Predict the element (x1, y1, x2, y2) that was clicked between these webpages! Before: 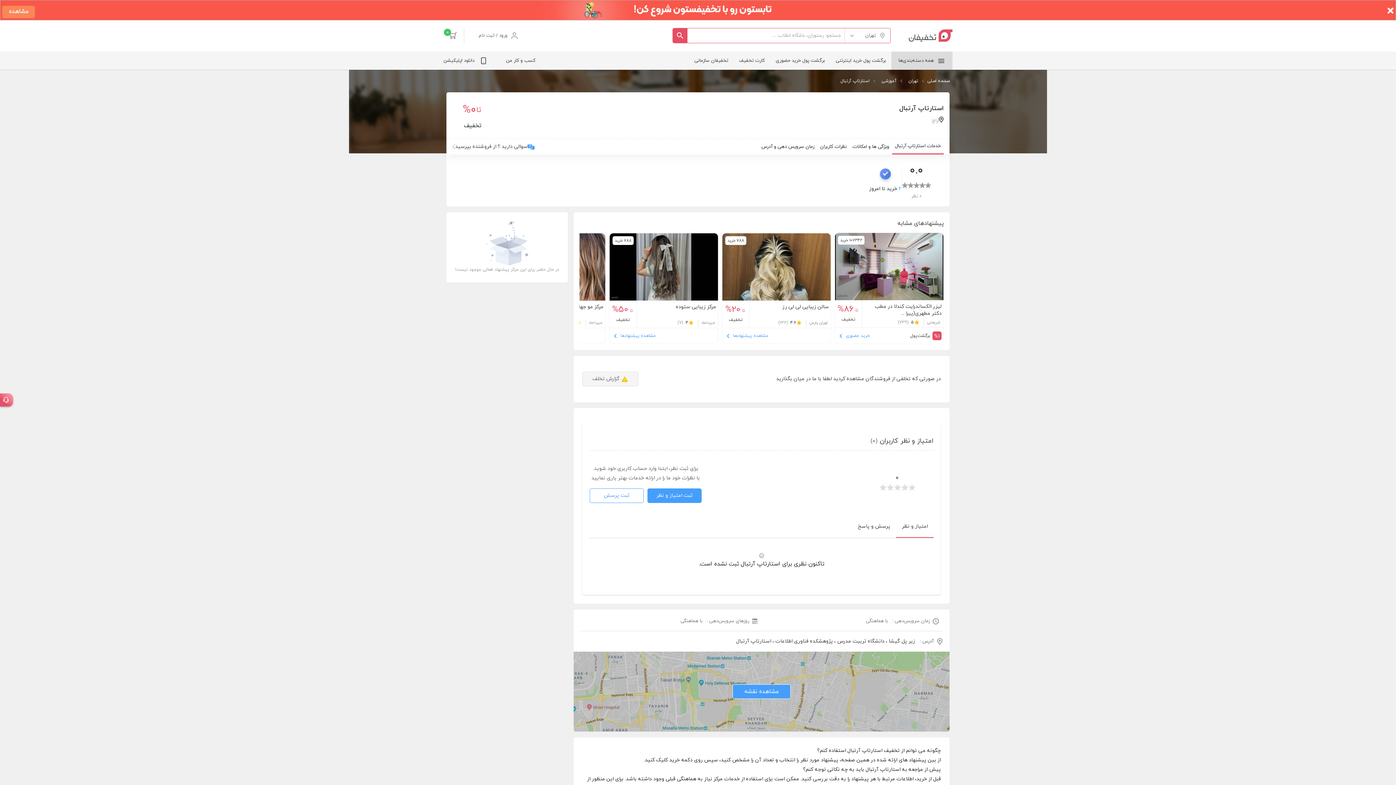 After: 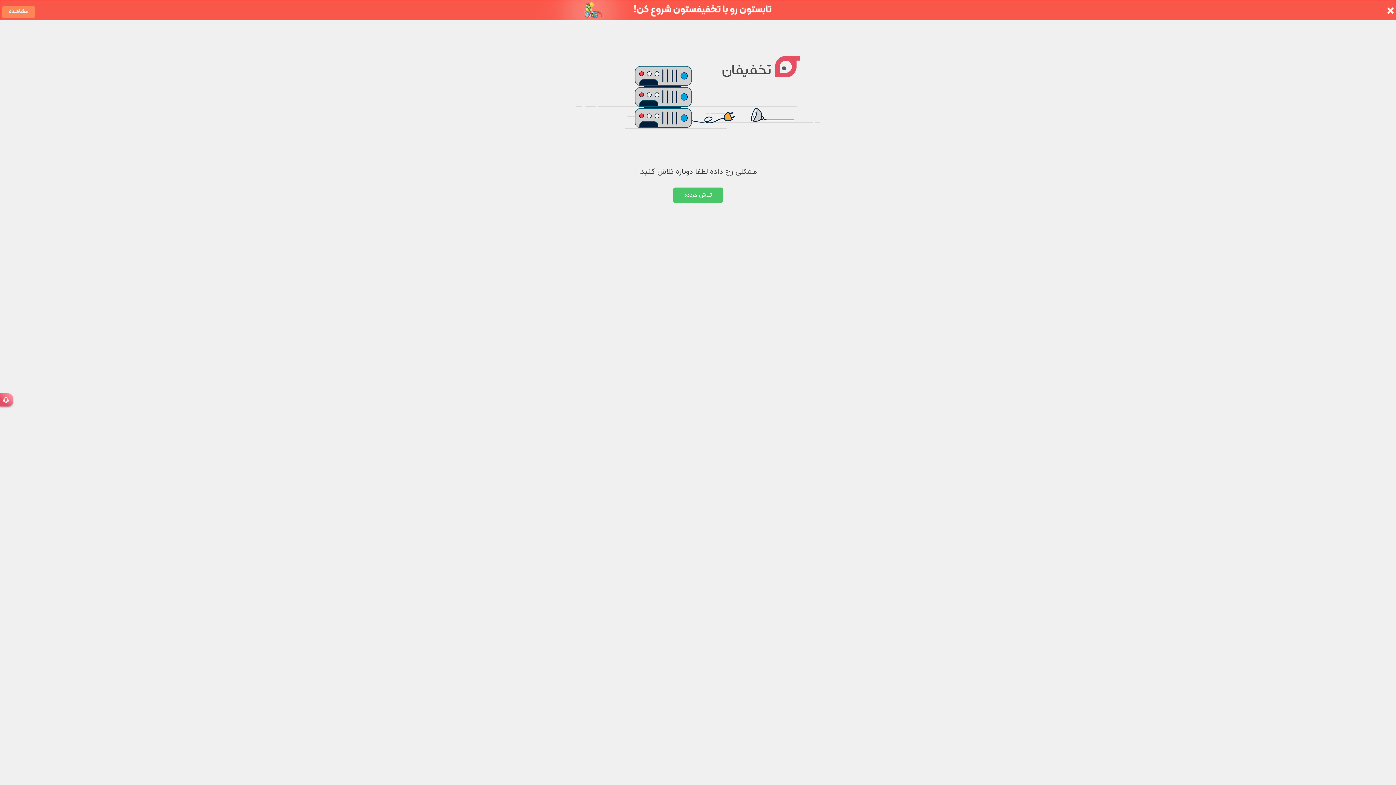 Action: label: آموزشی bbox: (878, 77, 896, 85)